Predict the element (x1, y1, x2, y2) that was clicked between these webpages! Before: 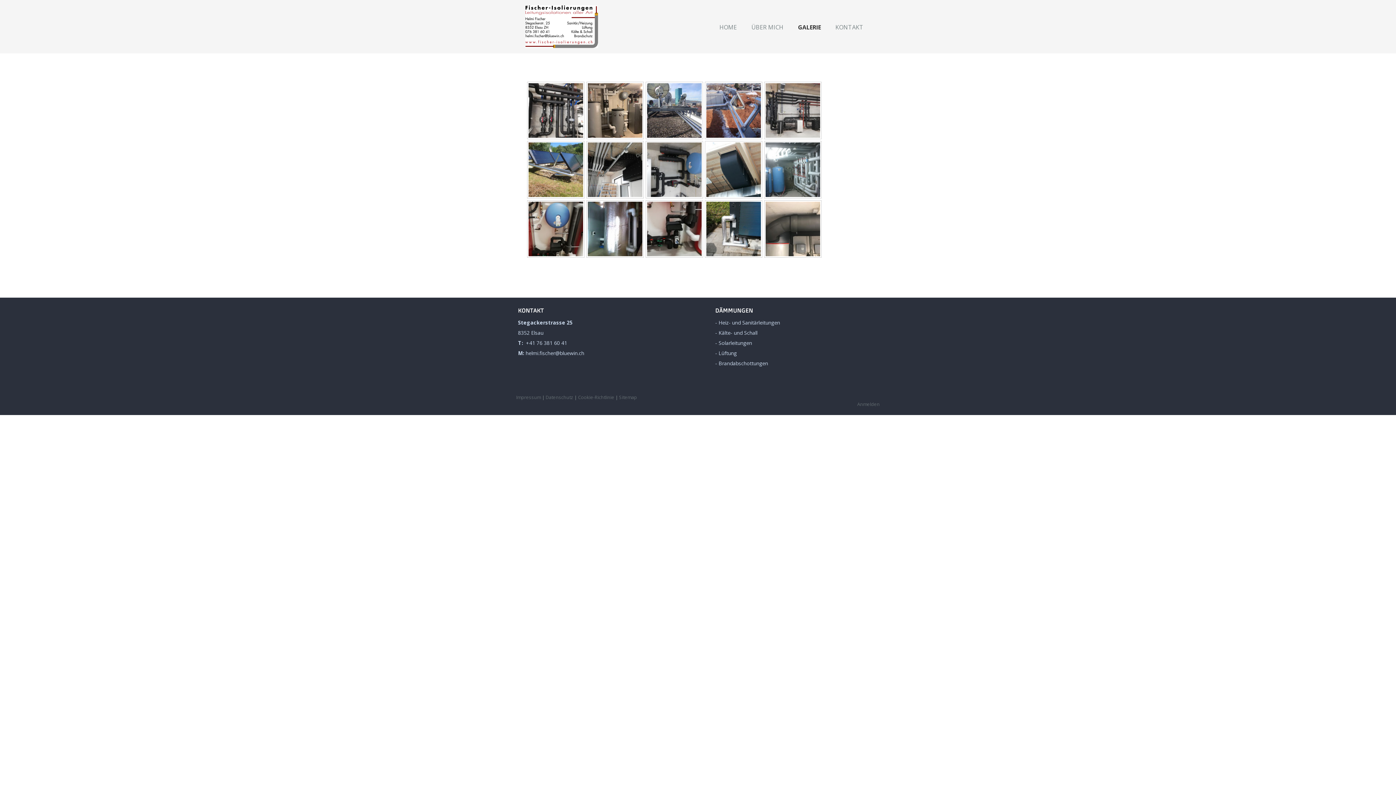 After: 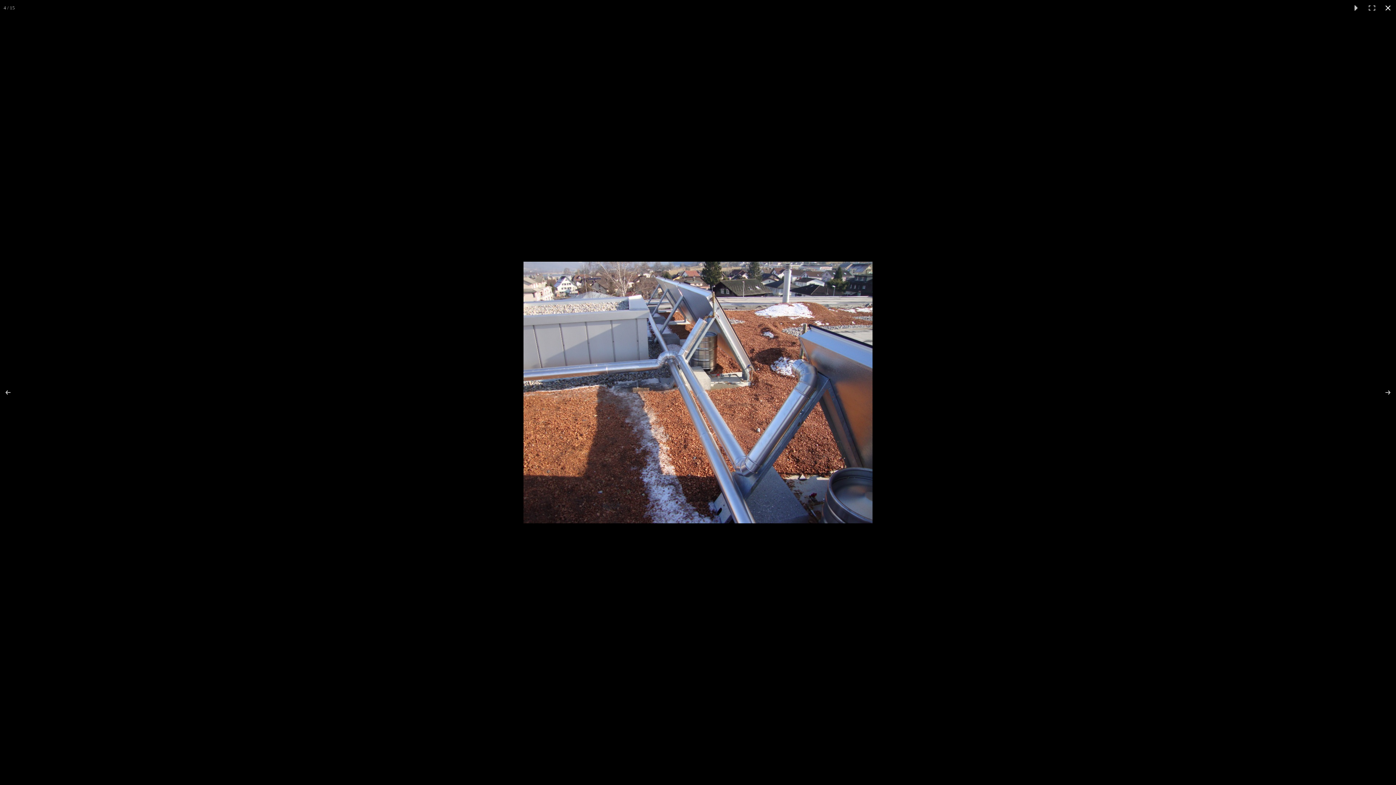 Action: bbox: (705, 81, 762, 139)